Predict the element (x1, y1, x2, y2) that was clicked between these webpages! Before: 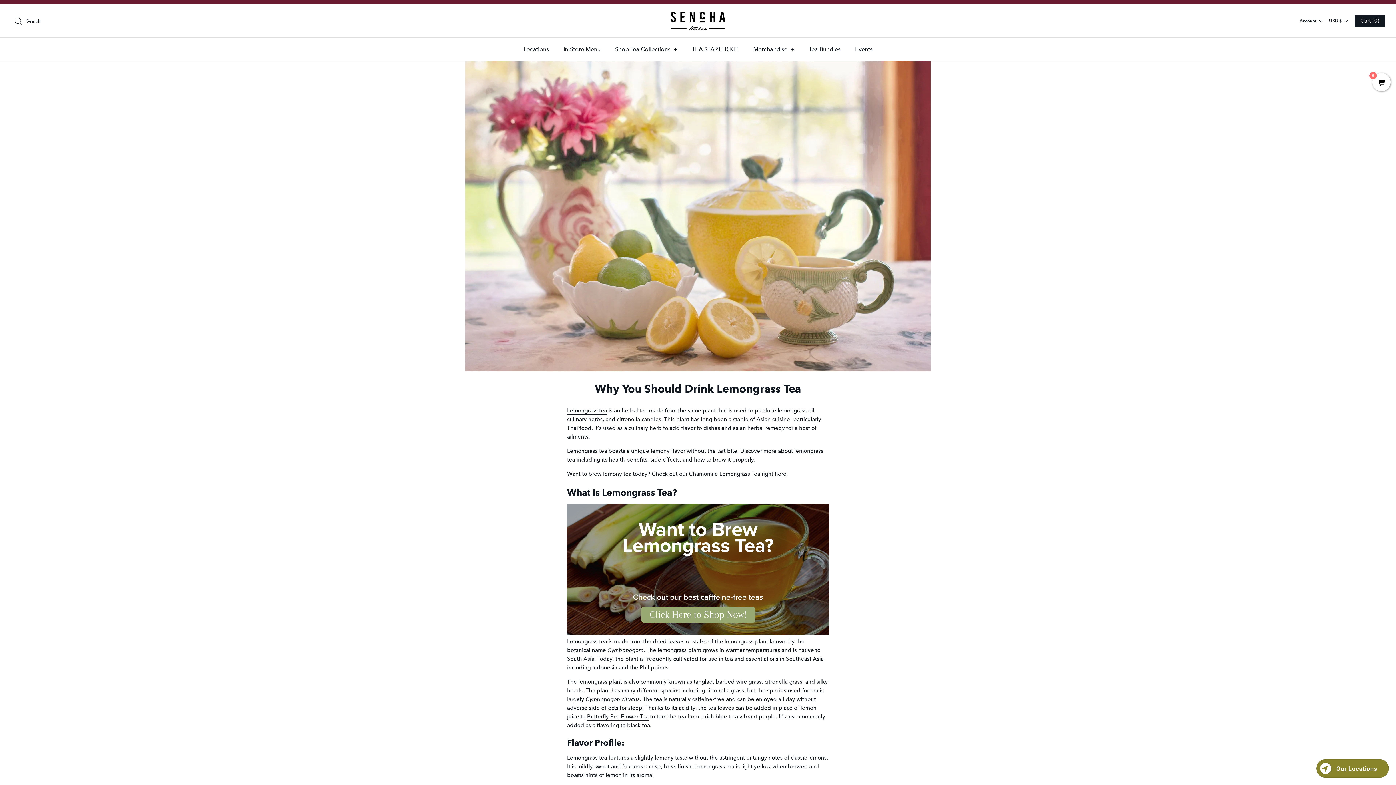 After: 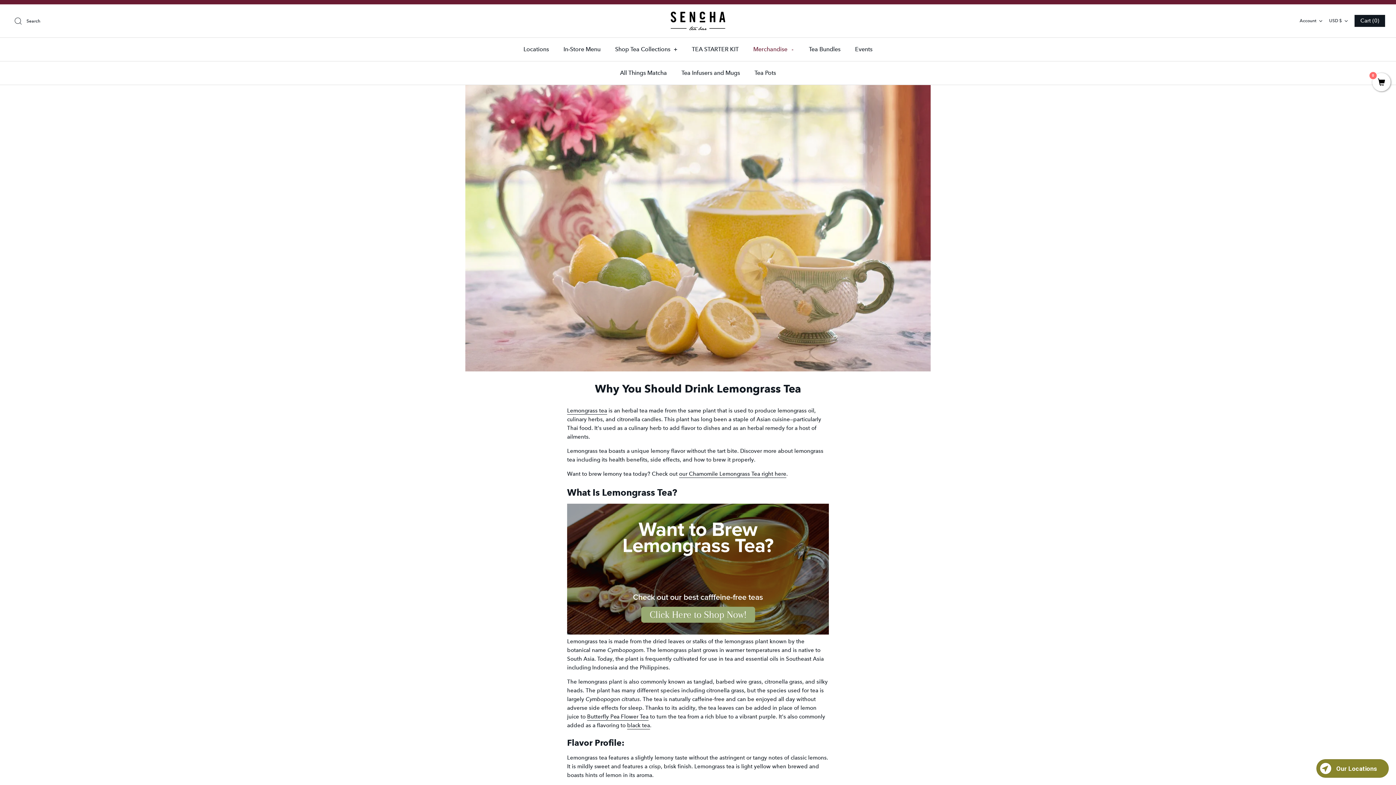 Action: label: Merchandise + bbox: (746, 37, 801, 61)